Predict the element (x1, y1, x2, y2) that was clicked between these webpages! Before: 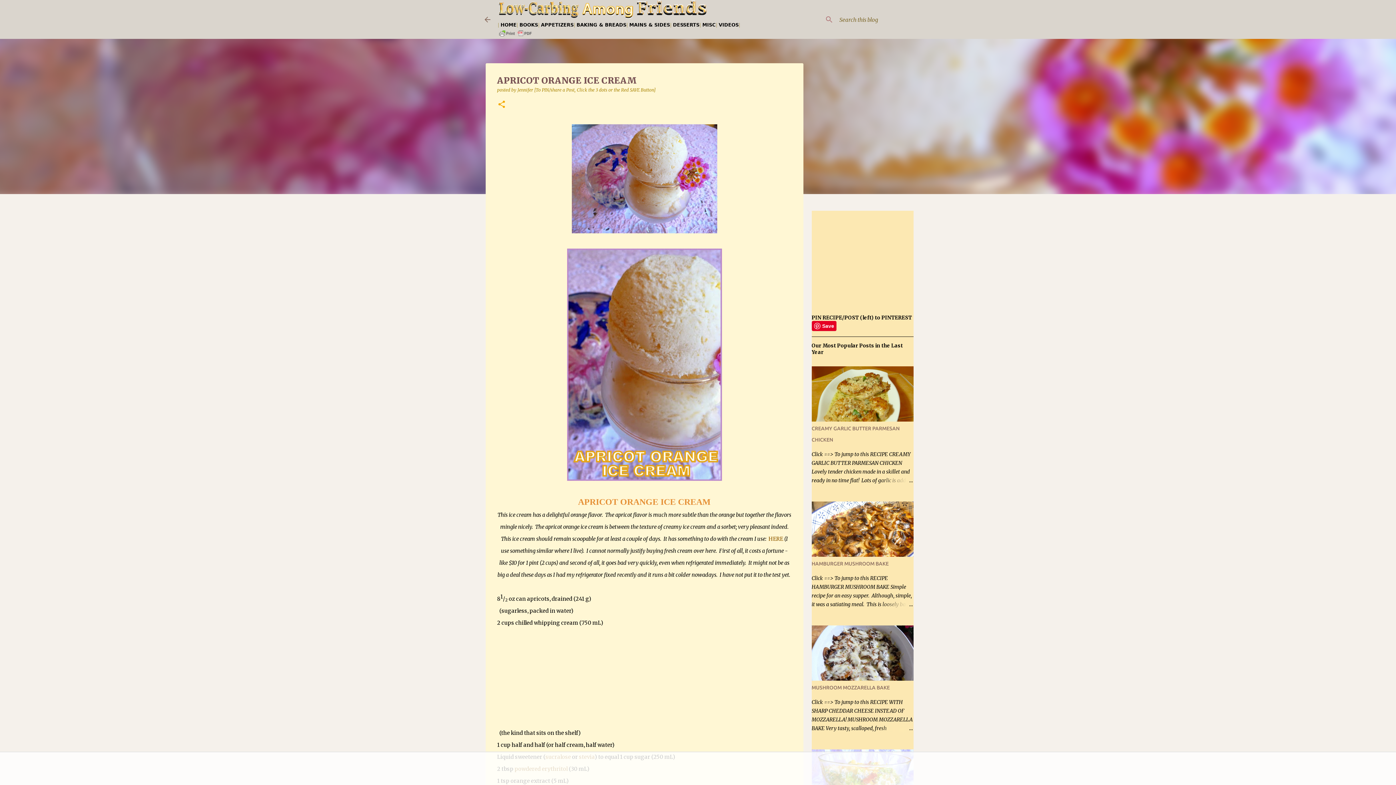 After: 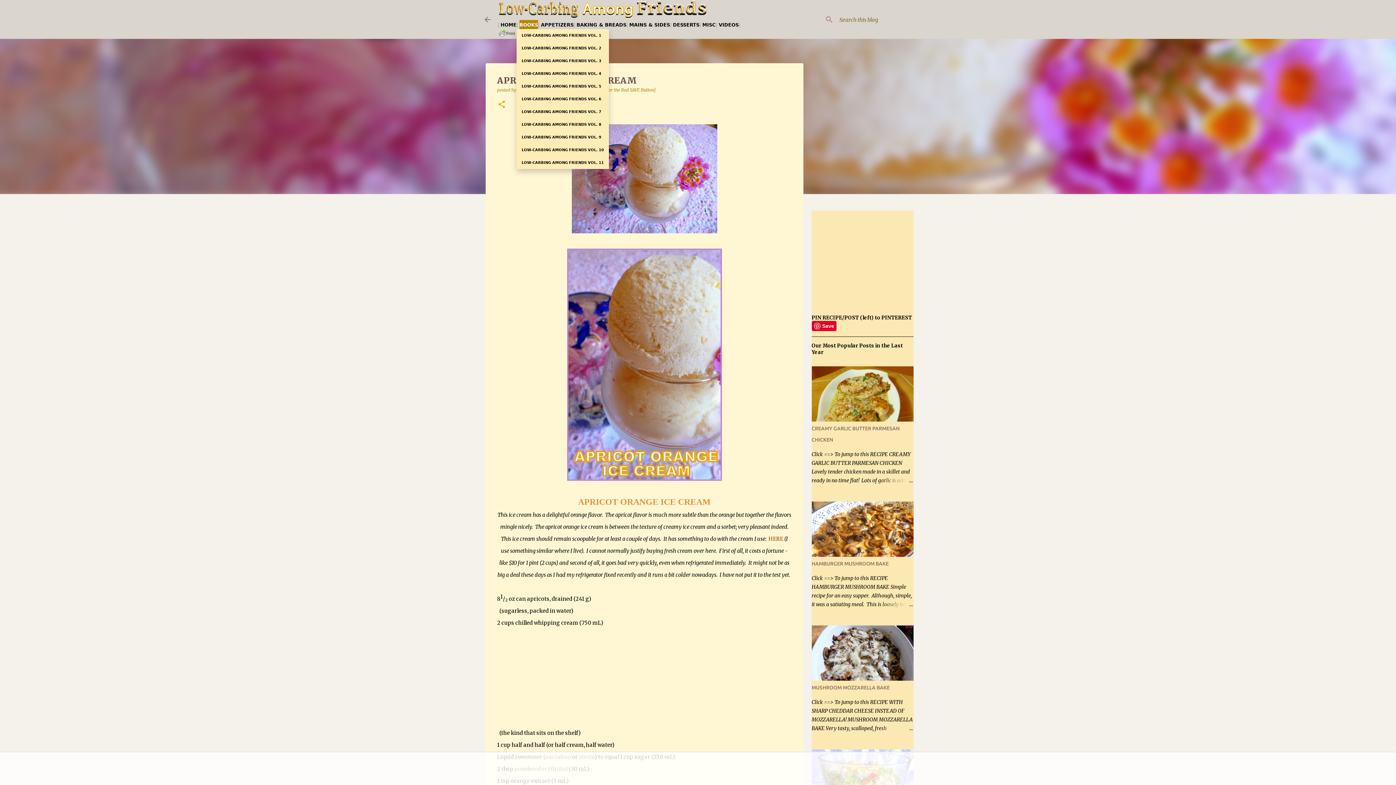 Action: bbox: (519, 20, 538, 29) label: BOOKS